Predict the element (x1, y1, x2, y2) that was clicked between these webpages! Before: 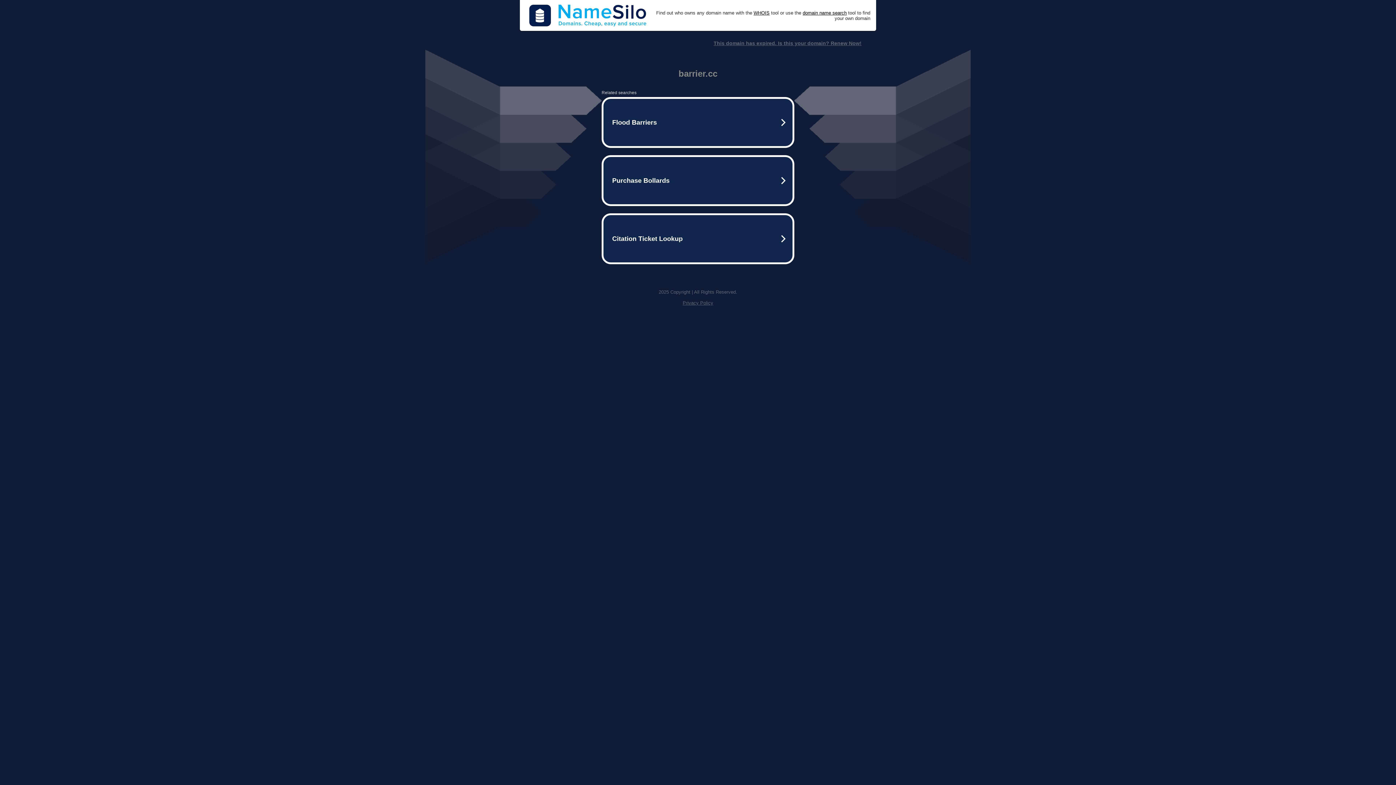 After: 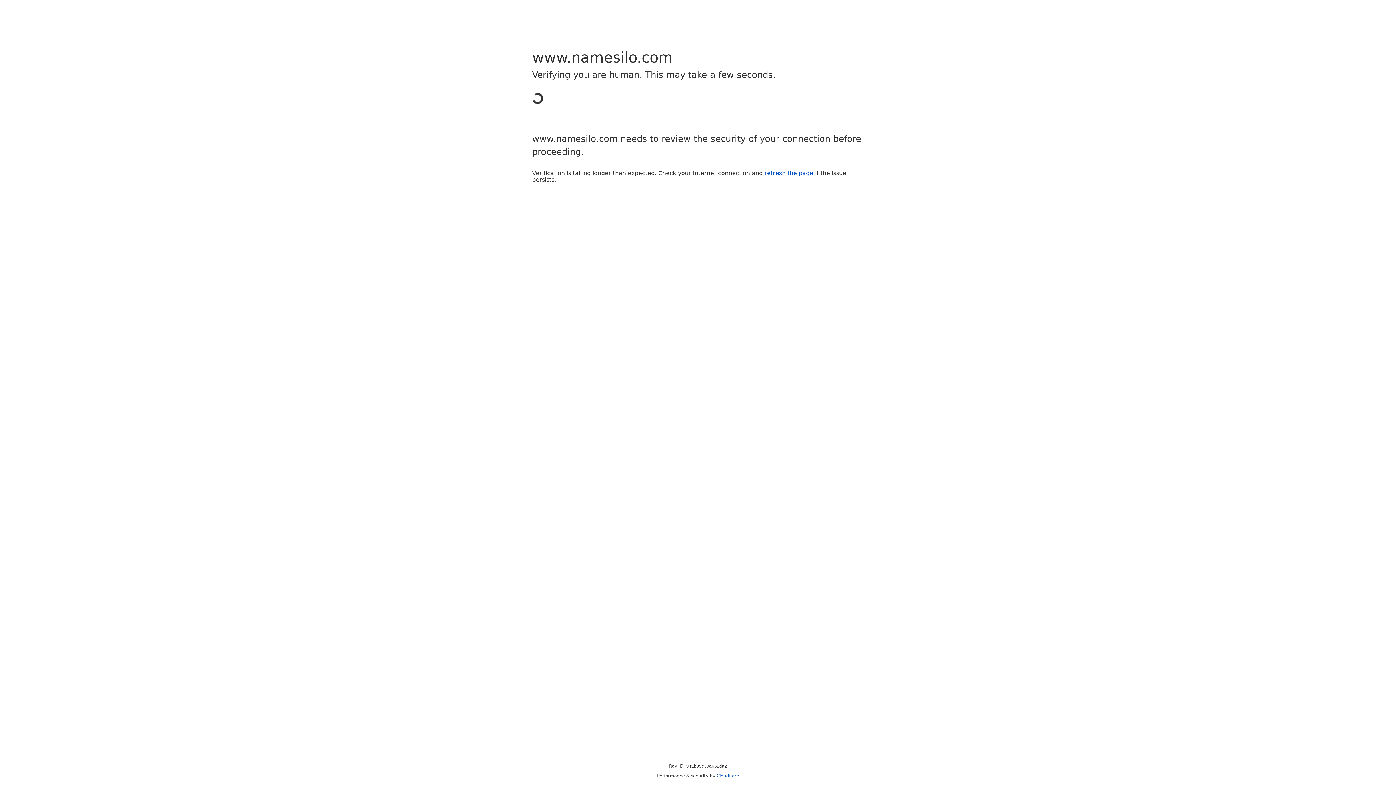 Action: label: domain name search bbox: (802, 10, 846, 15)